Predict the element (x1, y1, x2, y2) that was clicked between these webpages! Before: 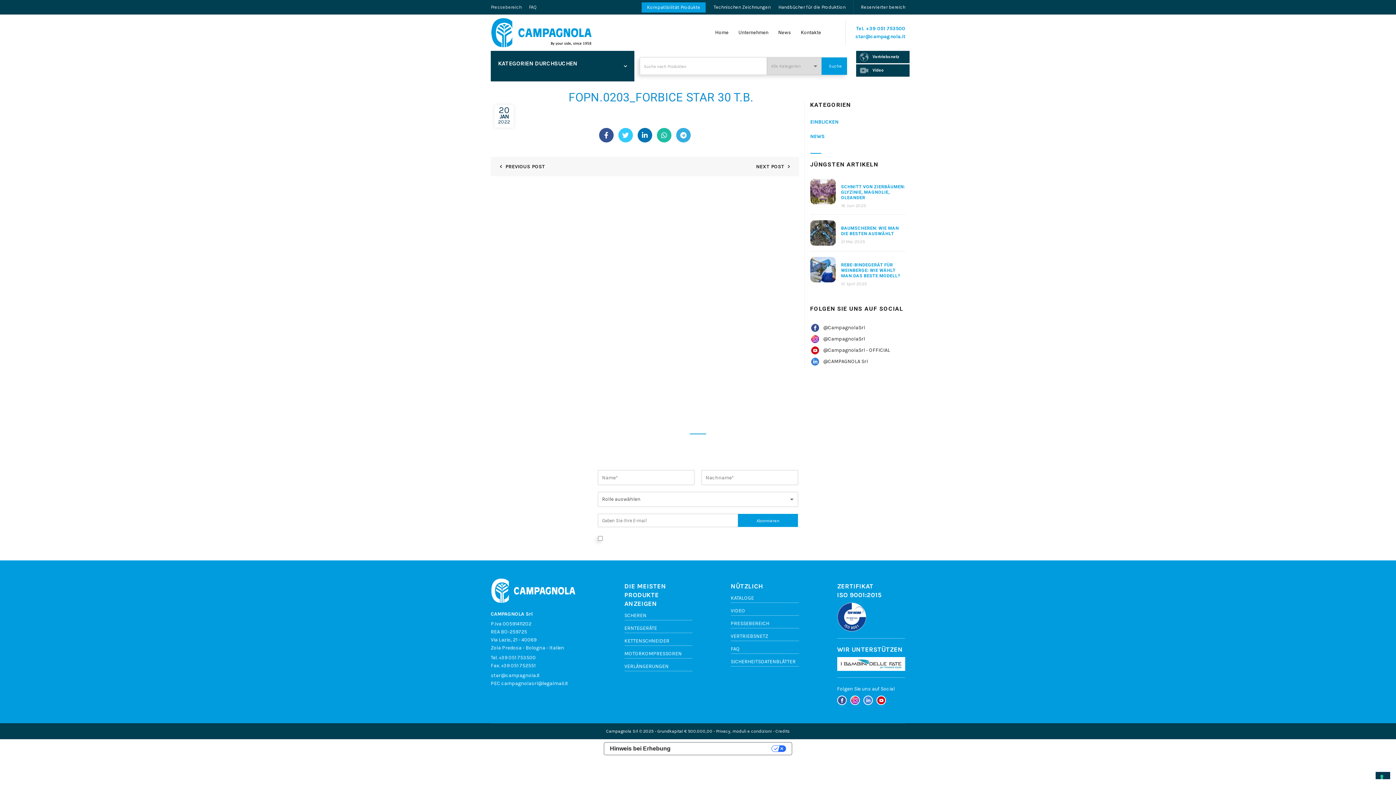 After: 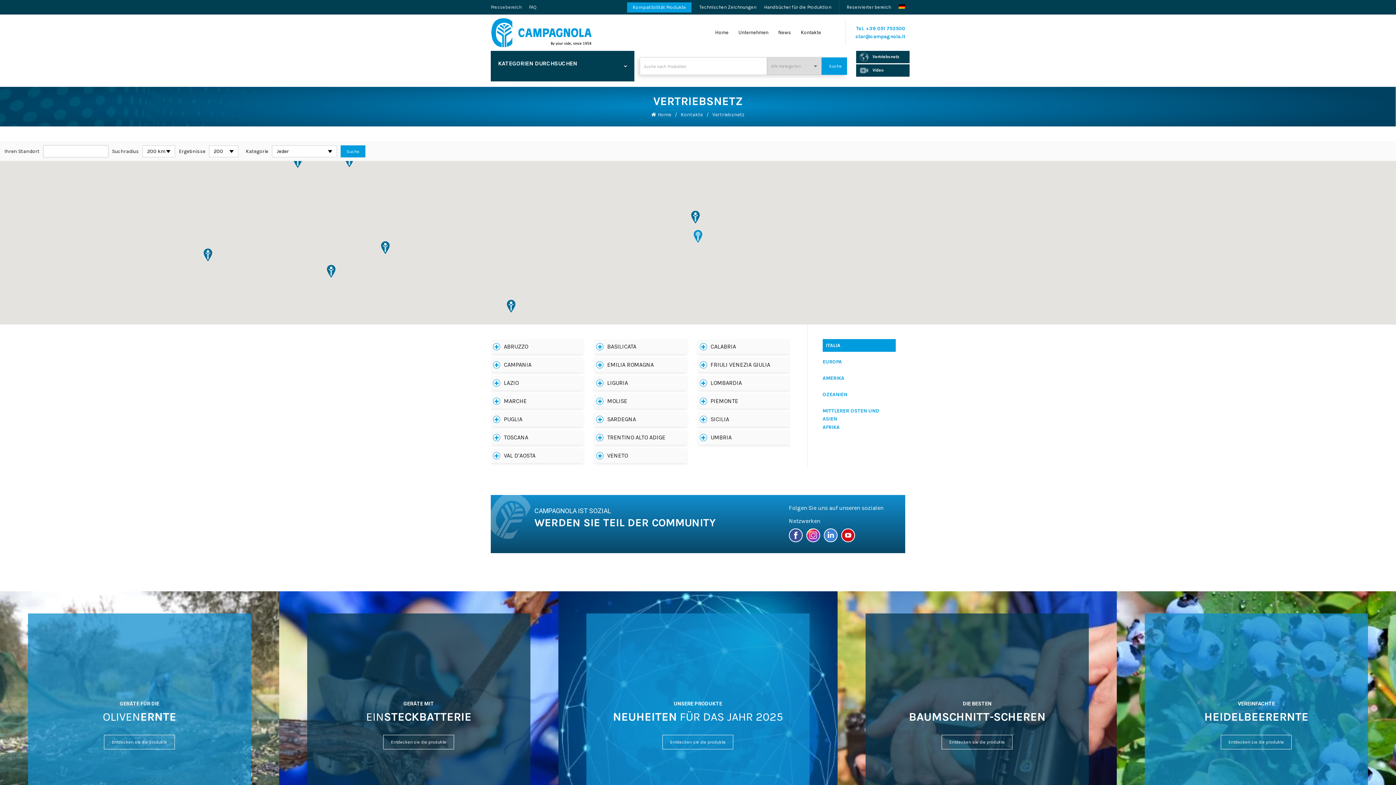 Action: label: VERTRIEBSNETZ bbox: (730, 632, 799, 641)